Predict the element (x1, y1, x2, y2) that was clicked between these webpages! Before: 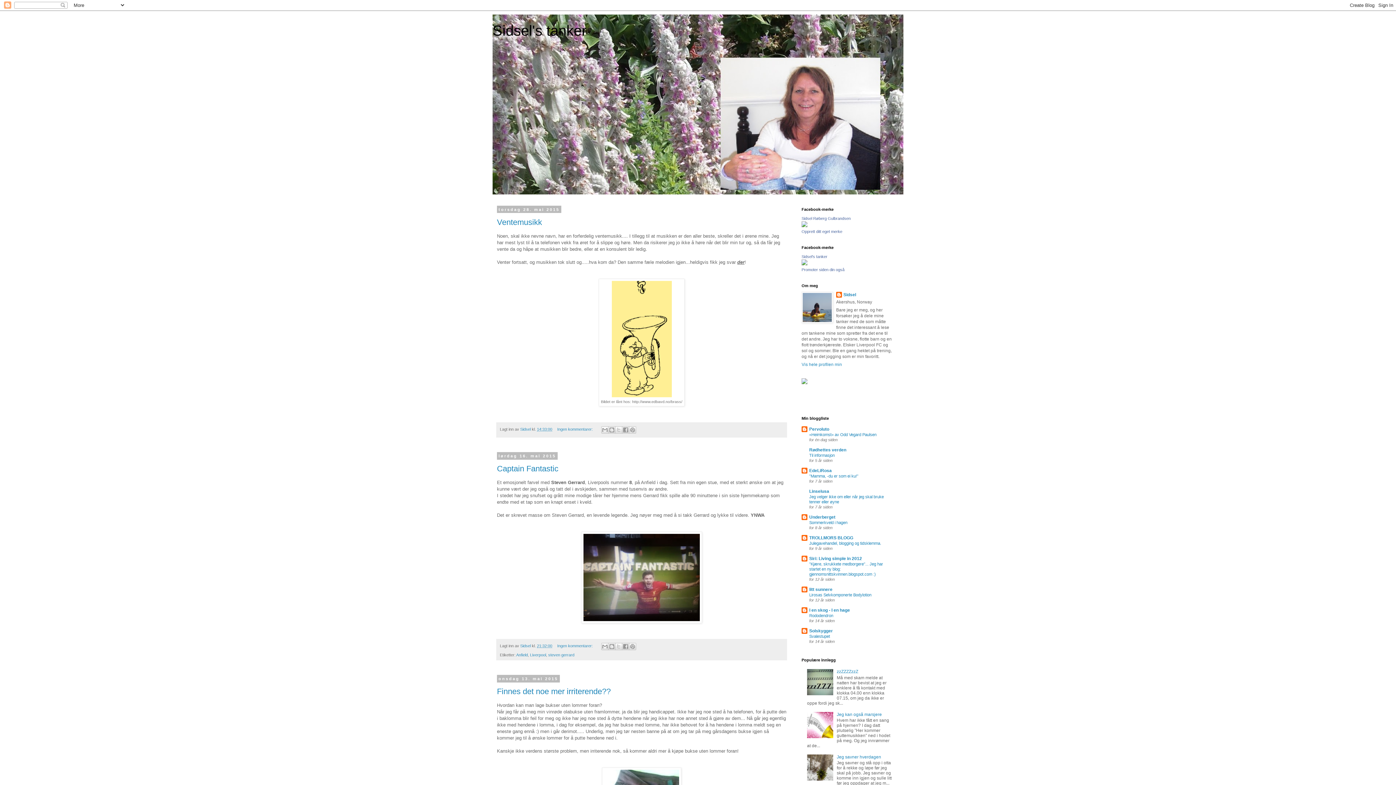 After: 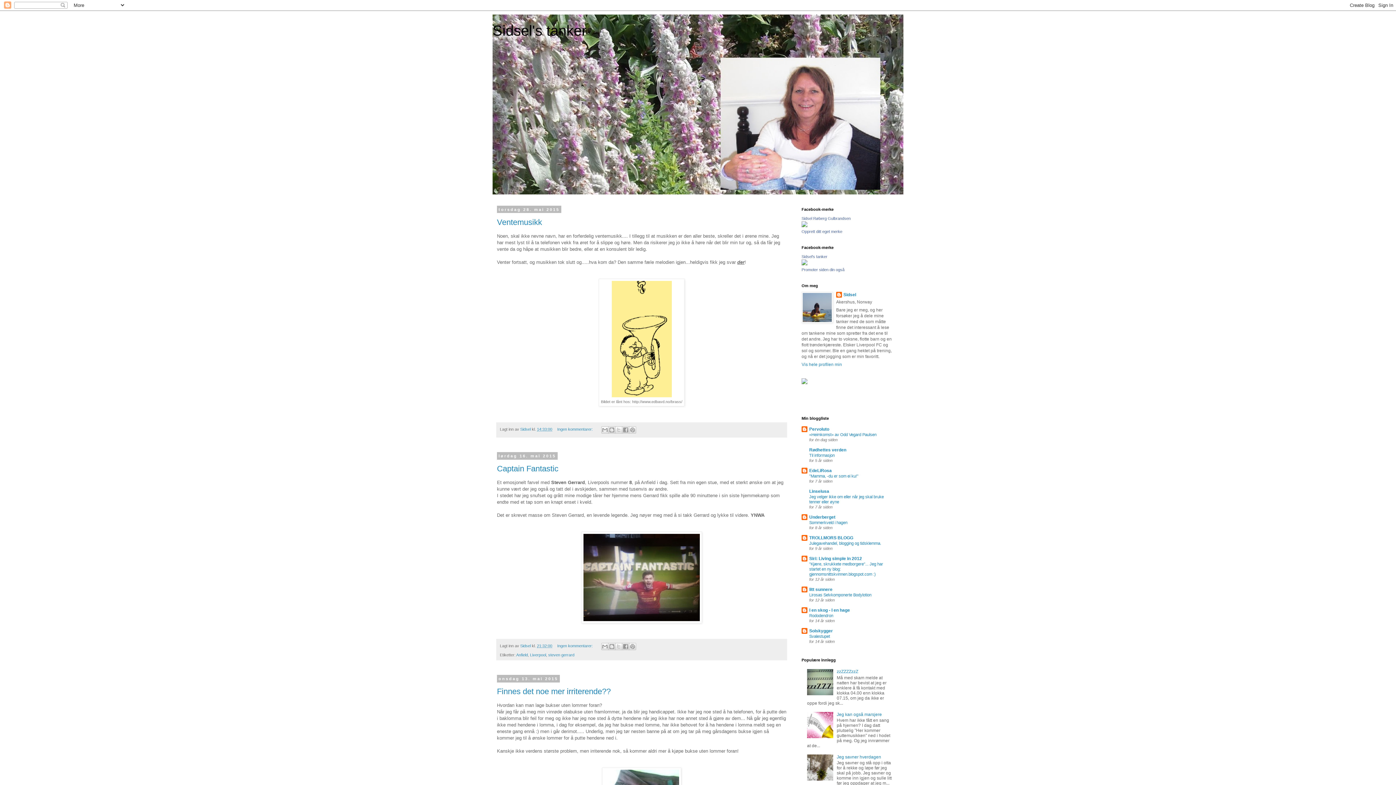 Action: bbox: (801, 380, 807, 385)